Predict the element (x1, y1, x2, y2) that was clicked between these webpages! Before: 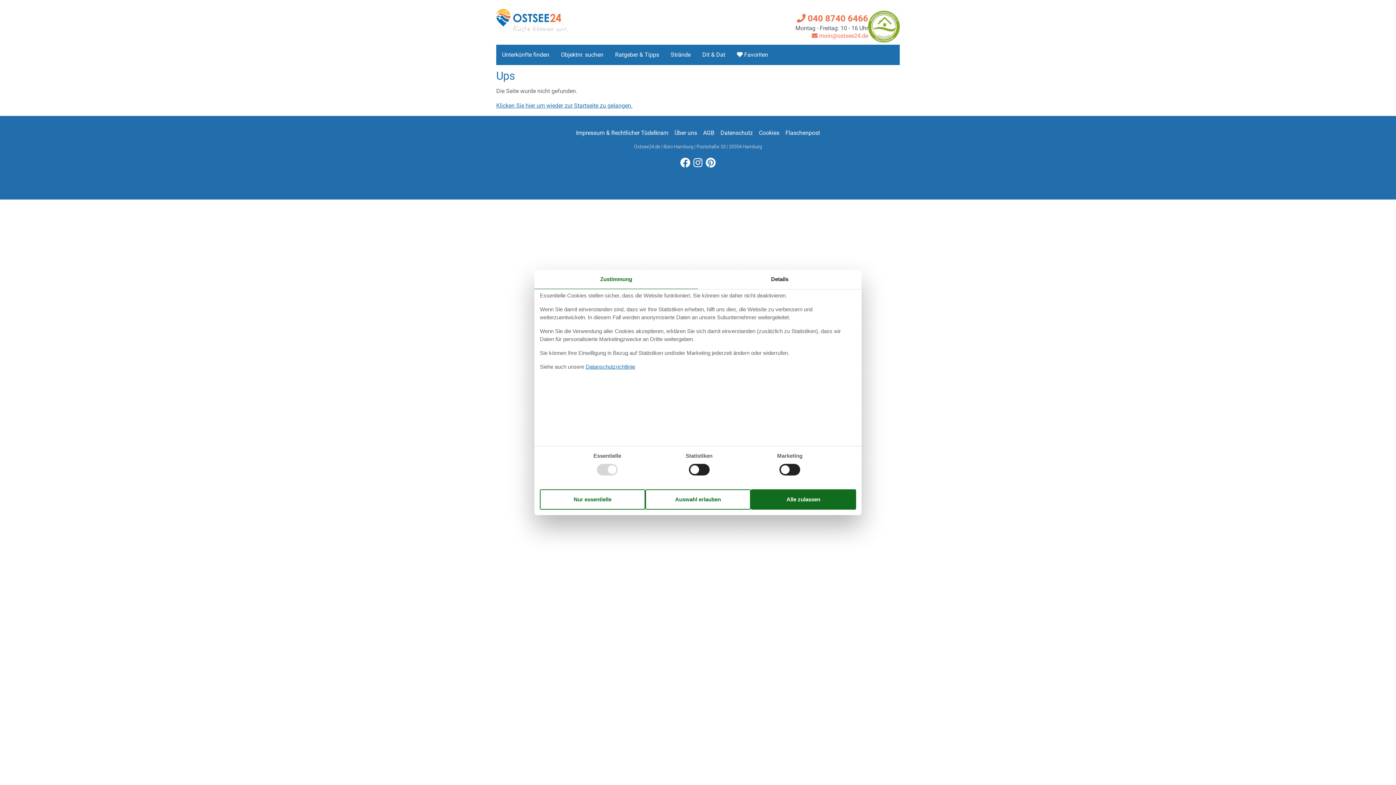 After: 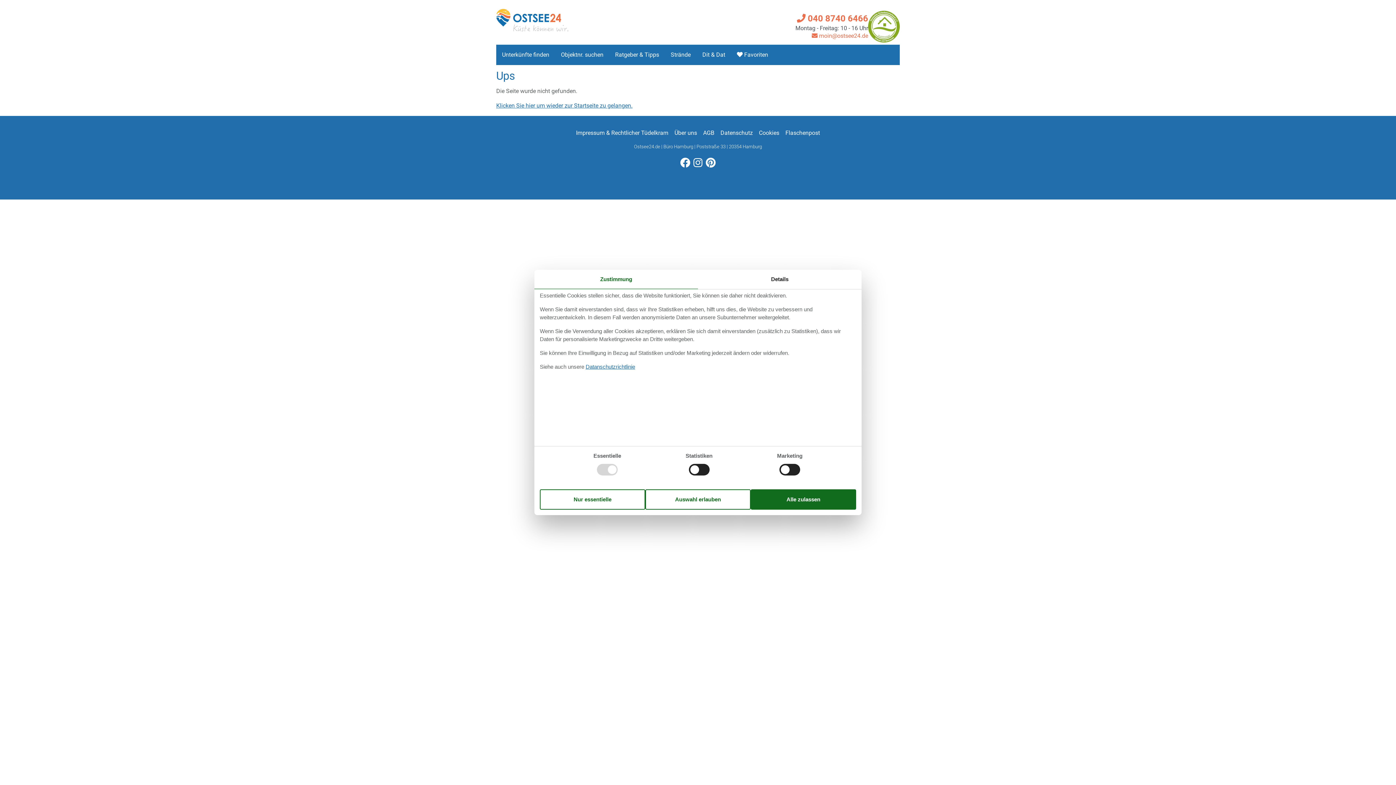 Action: label: Follow us on Instagram bbox: (693, 155, 703, 168)